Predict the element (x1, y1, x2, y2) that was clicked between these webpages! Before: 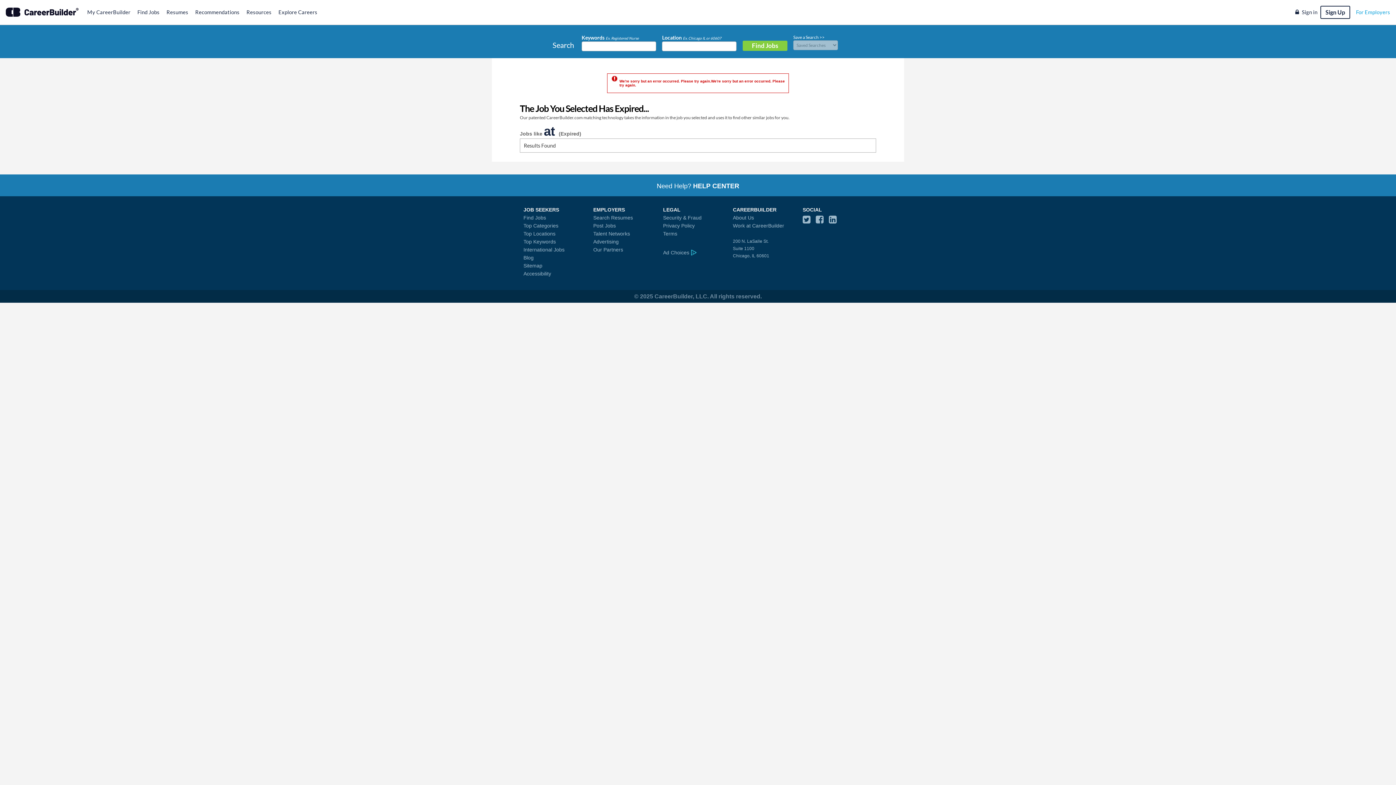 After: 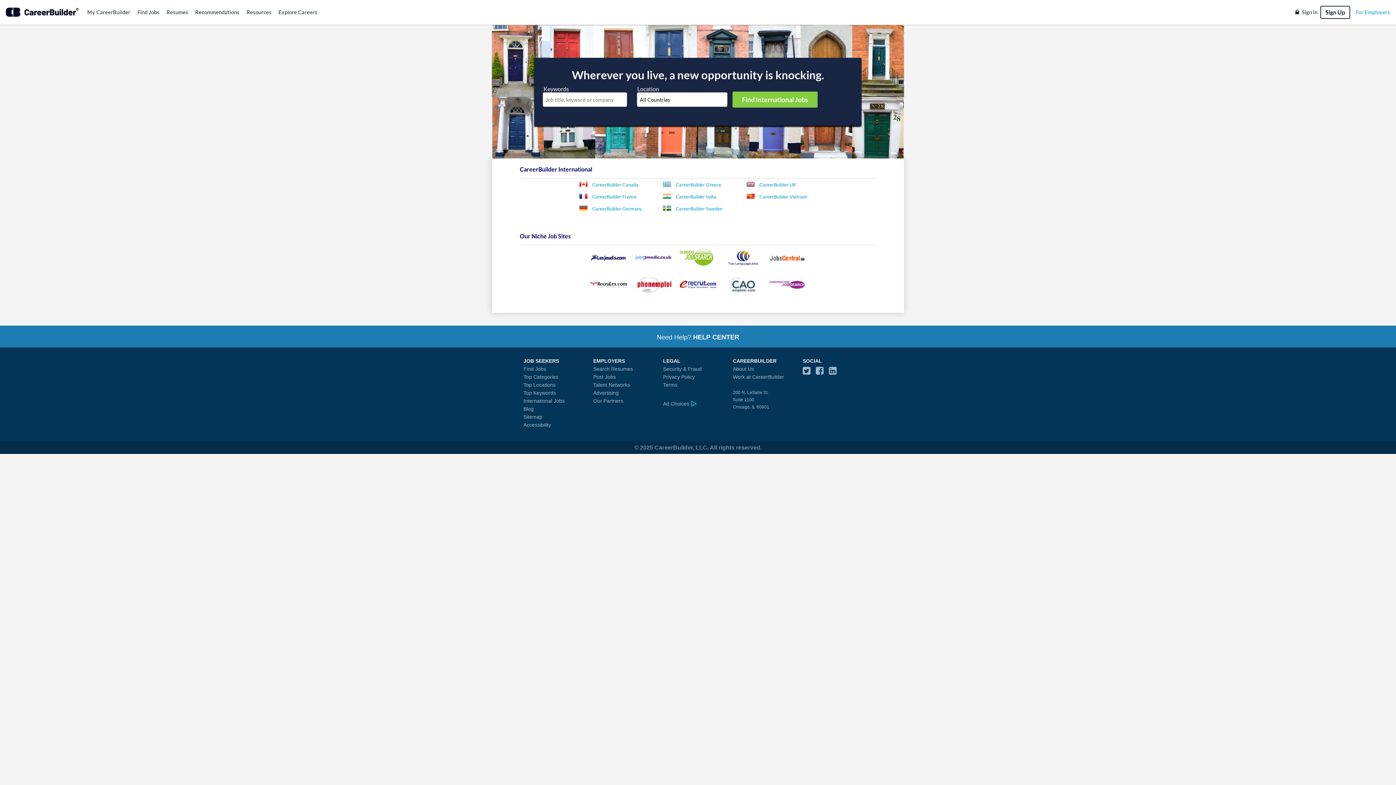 Action: label: International Jobs bbox: (523, 246, 564, 252)